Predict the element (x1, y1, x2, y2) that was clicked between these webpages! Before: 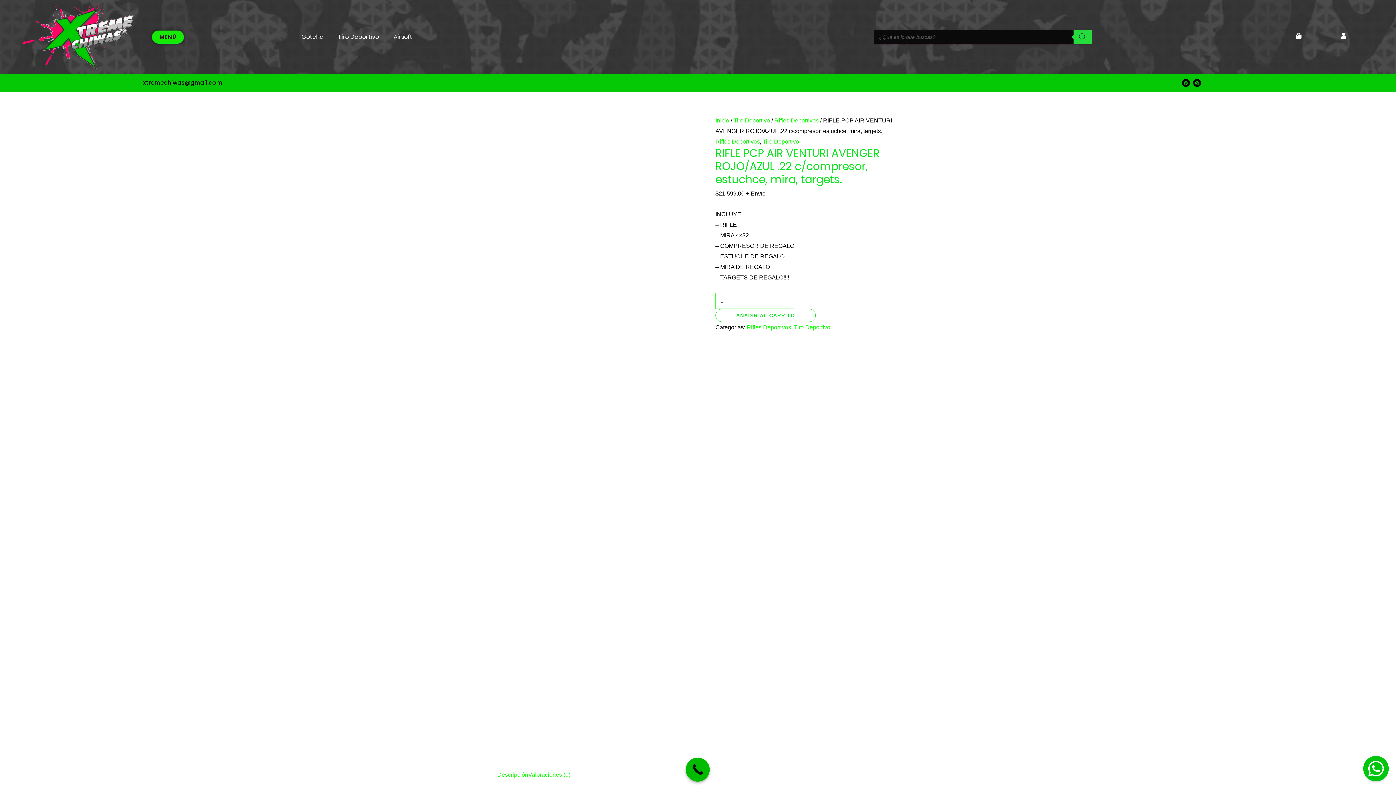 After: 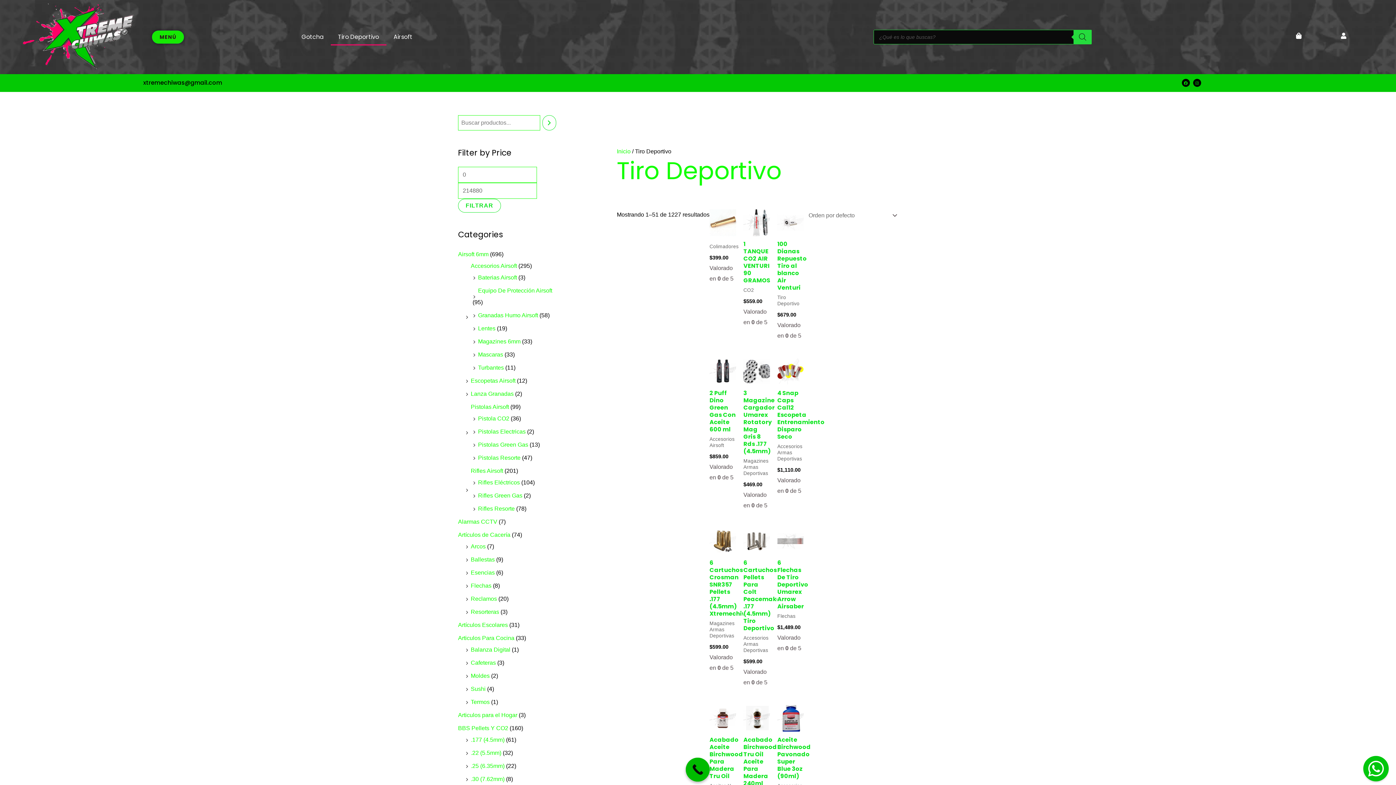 Action: label: Tiro Deportivo bbox: (330, 28, 386, 45)